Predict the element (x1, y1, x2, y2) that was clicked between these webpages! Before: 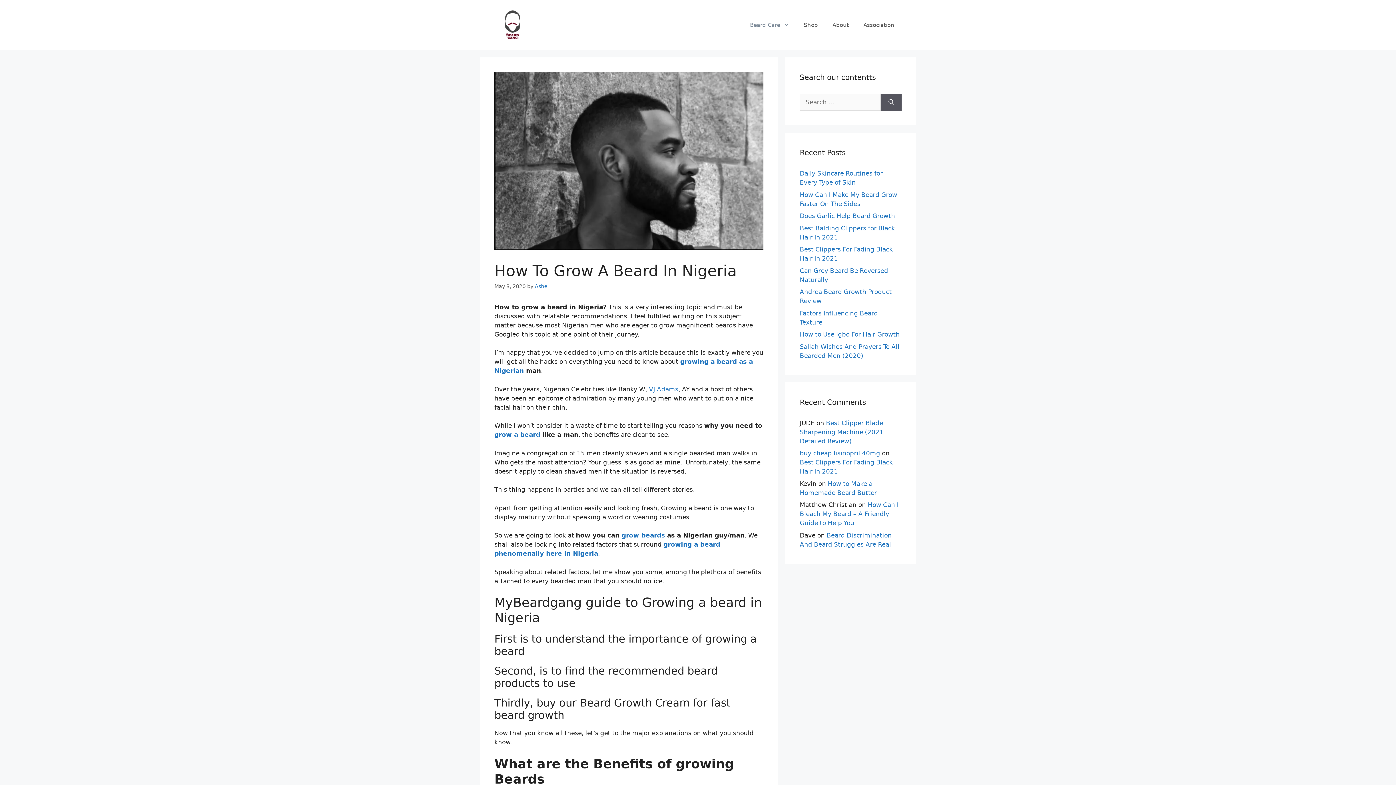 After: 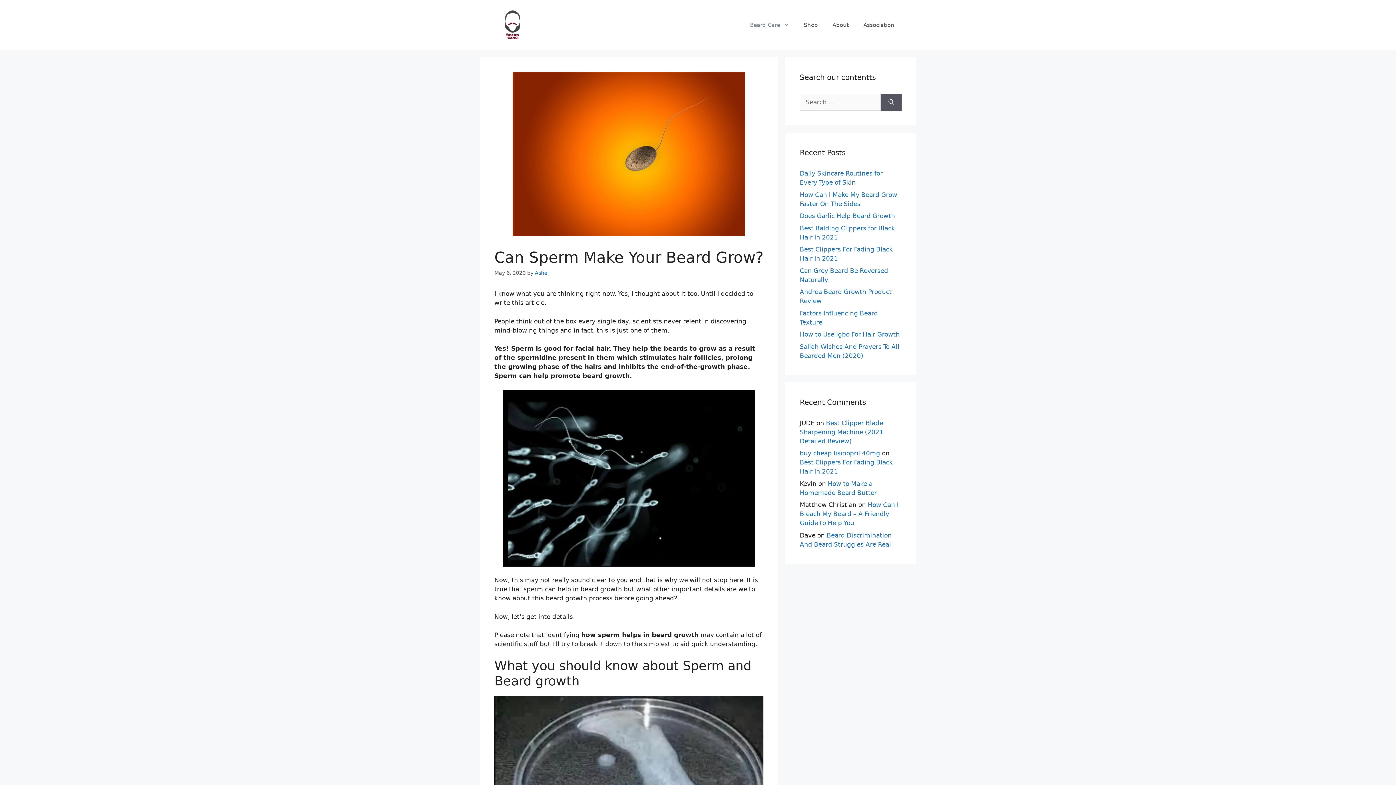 Action: bbox: (494, 431, 540, 438) label: grow a beard